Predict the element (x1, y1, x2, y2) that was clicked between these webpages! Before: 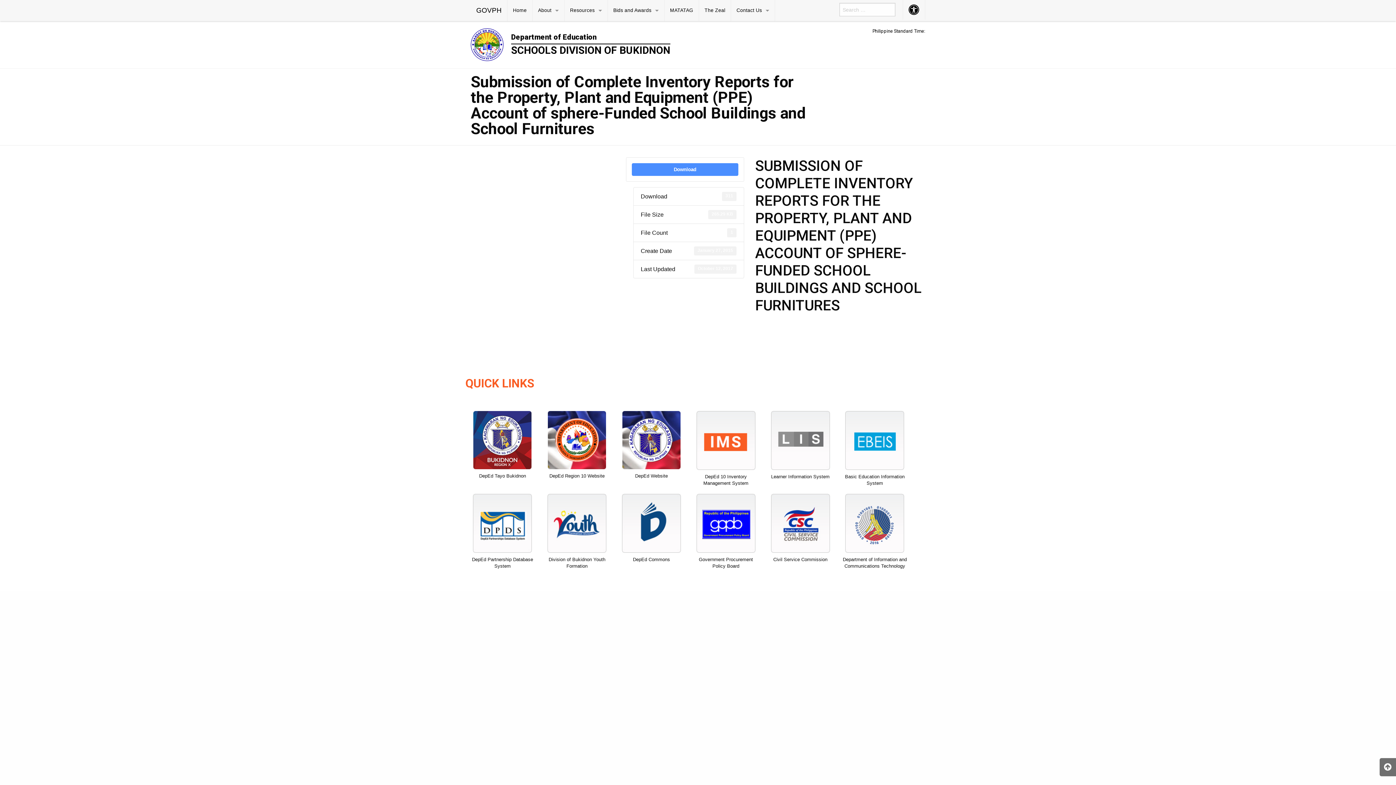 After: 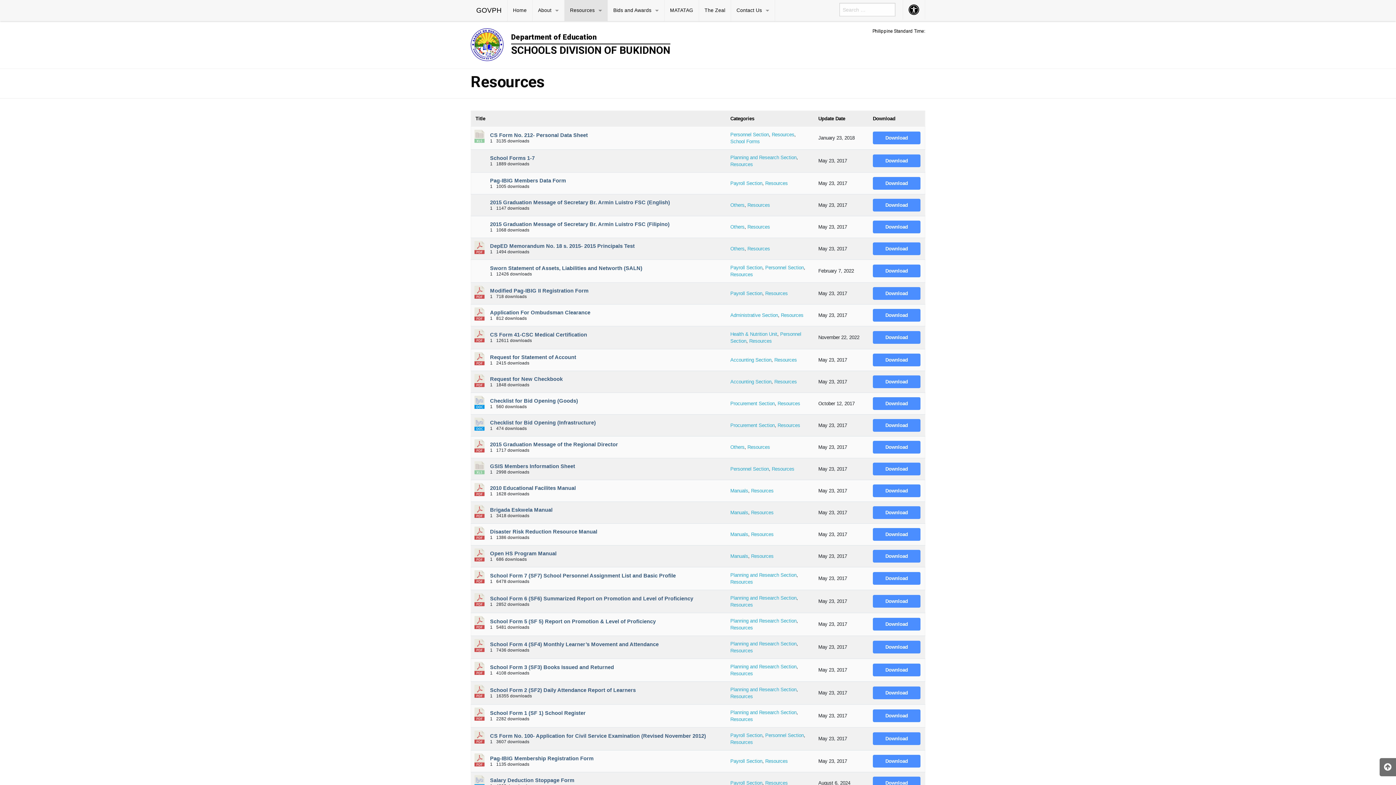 Action: bbox: (564, 0, 607, 21) label: Resources